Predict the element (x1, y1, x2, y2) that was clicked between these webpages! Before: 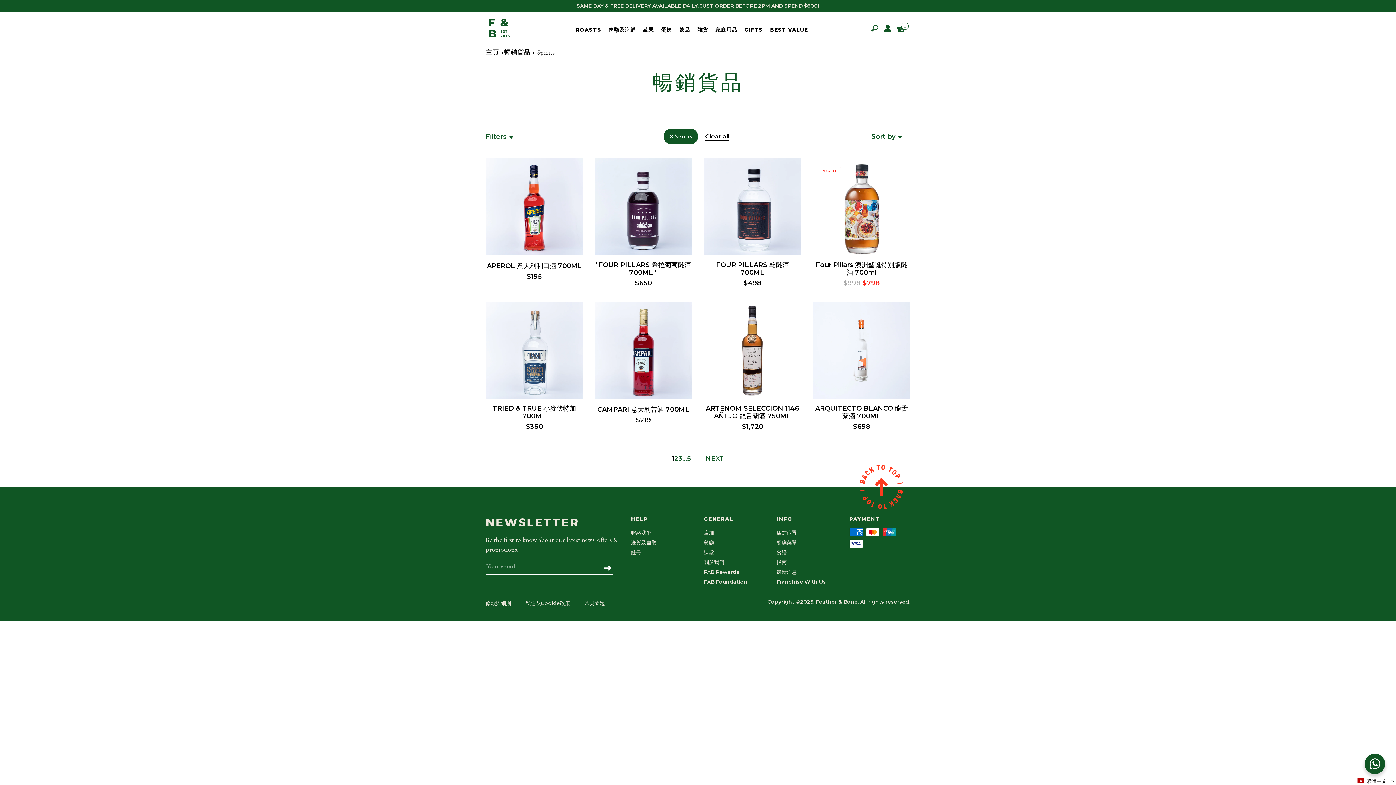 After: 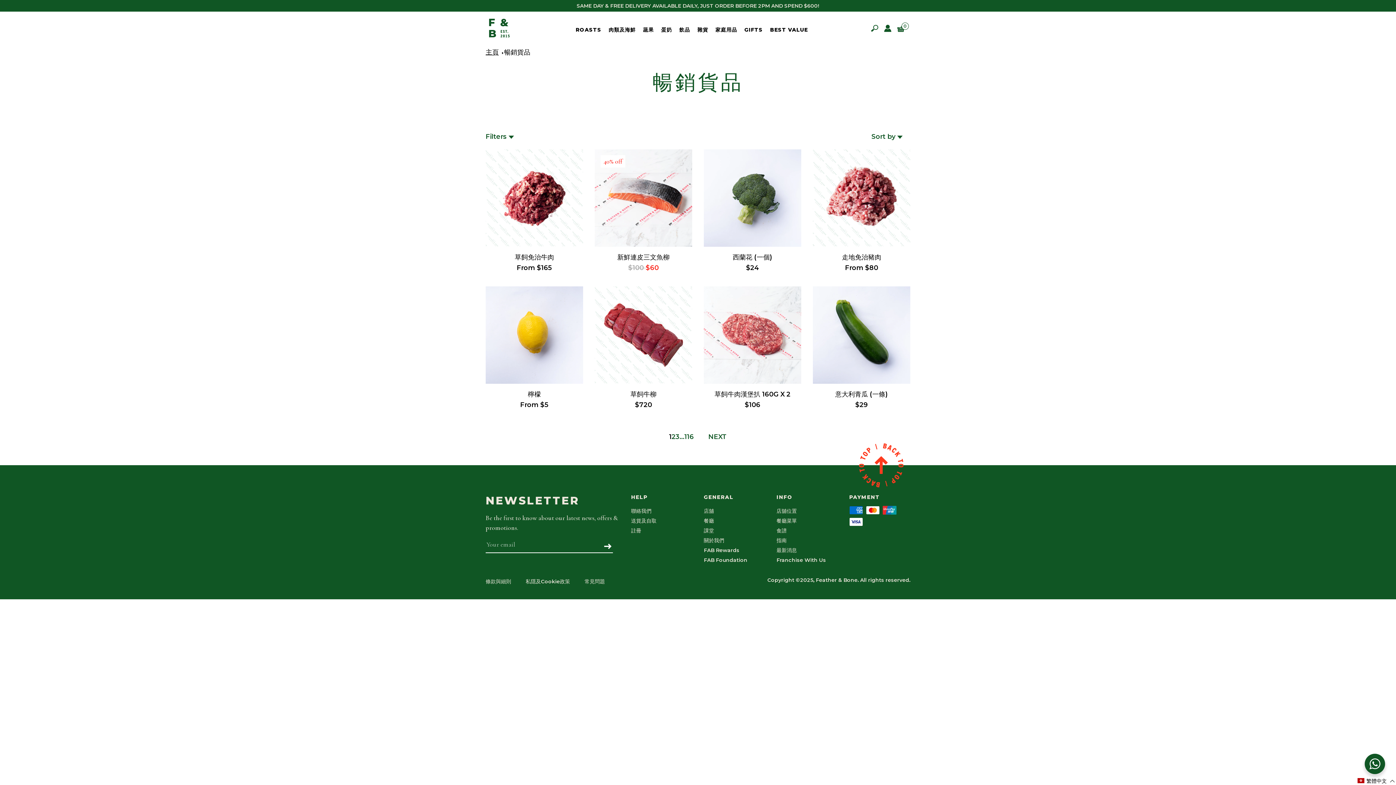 Action: bbox: (504, 48, 530, 56) label: 暢銷貨品